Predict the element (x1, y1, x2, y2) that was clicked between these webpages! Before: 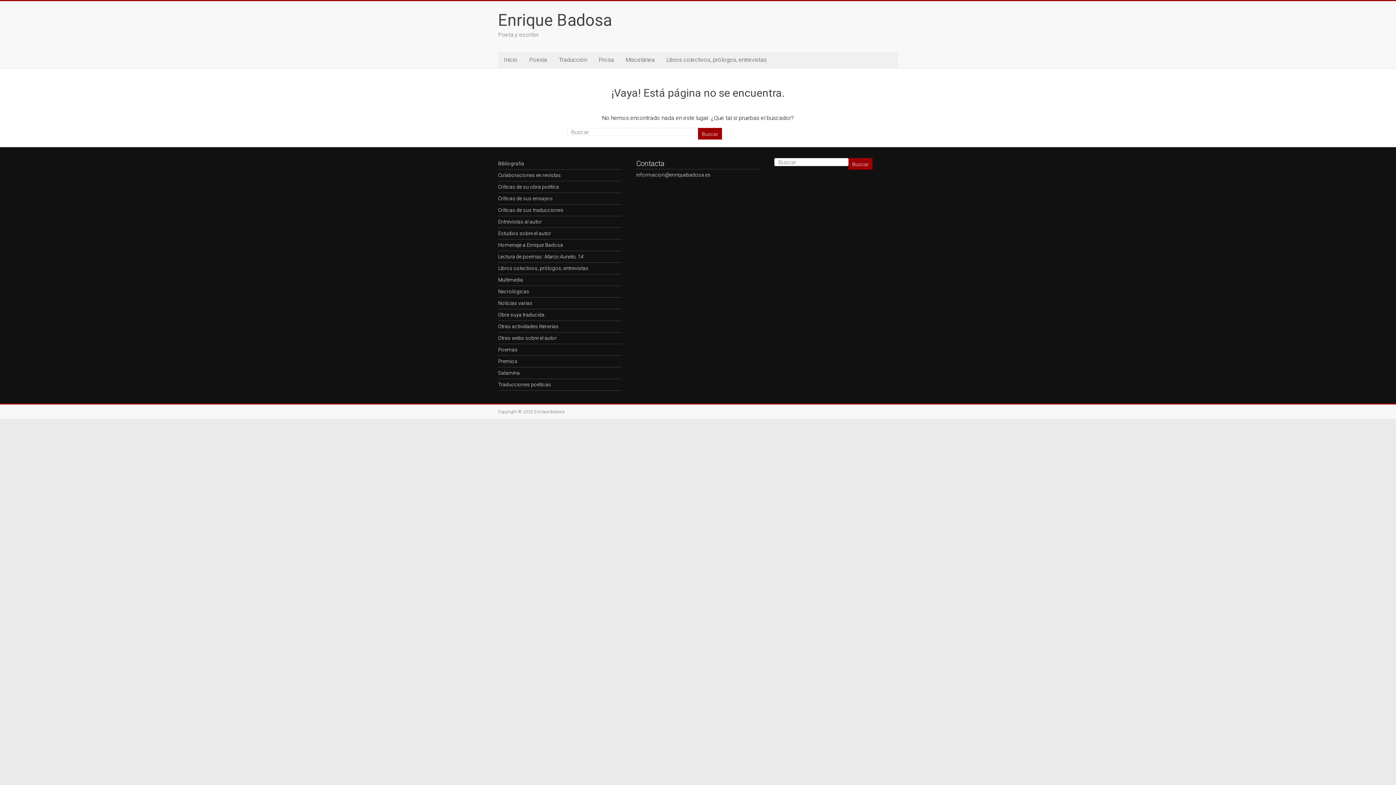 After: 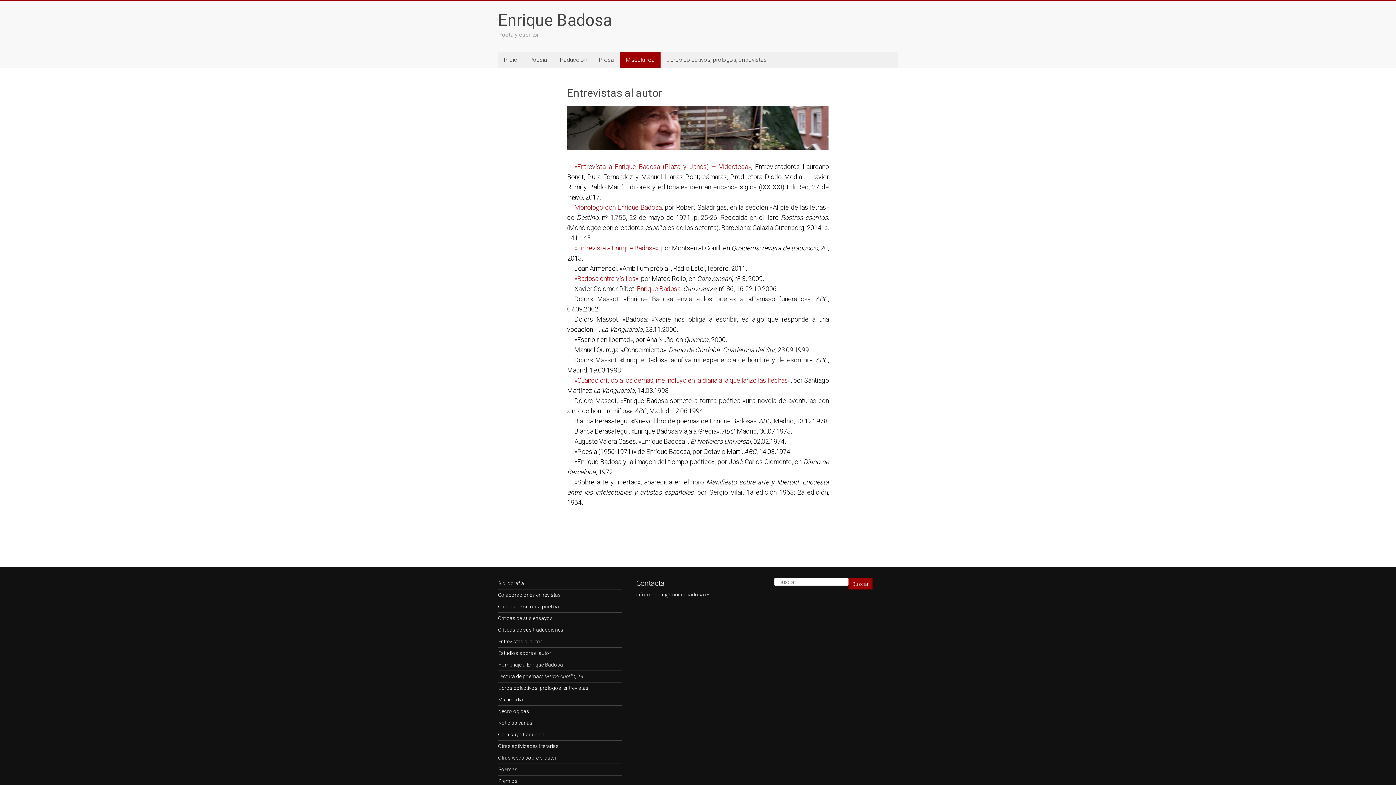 Action: bbox: (498, 218, 542, 224) label: Entrevistas al autor